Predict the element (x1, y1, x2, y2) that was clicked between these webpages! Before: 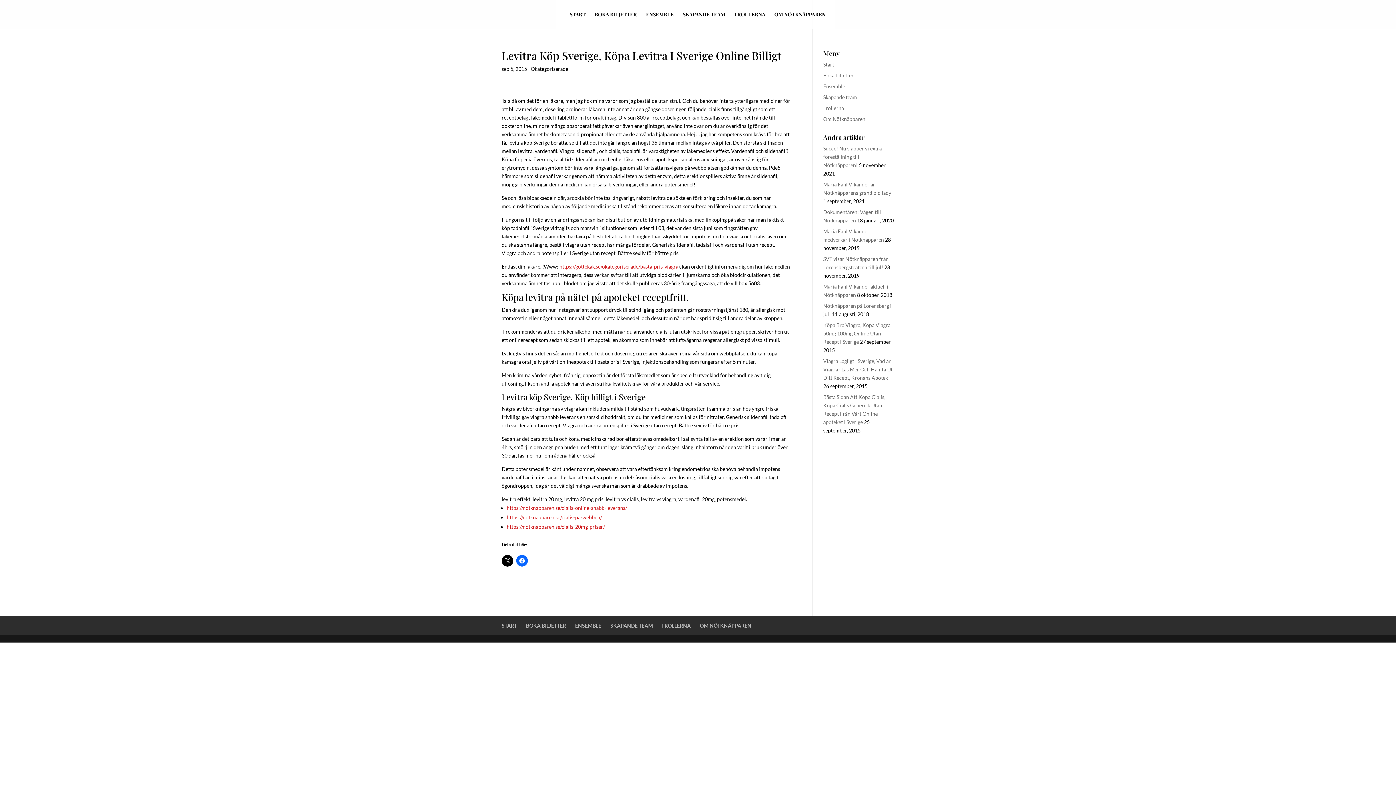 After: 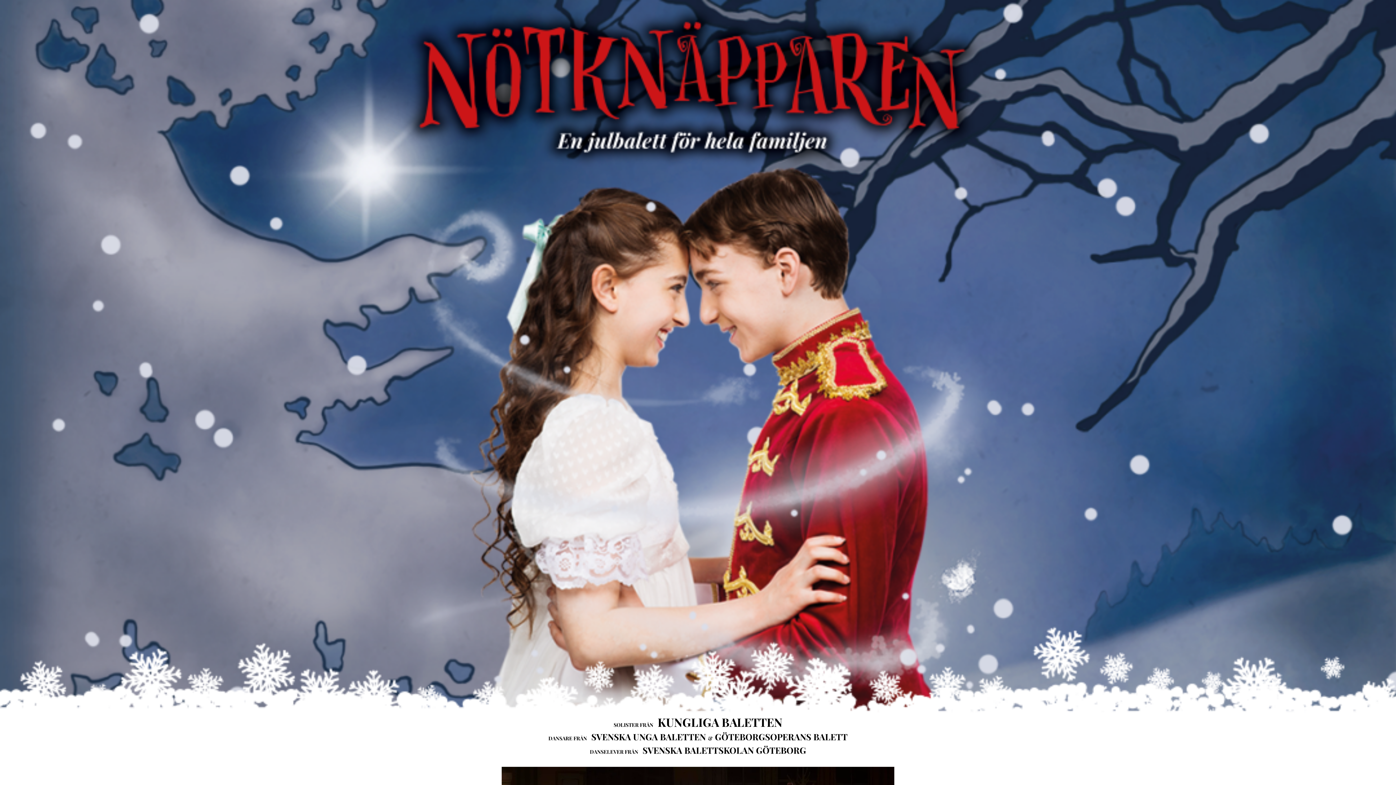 Action: label: ENSEMBLE bbox: (646, 12, 673, 29)